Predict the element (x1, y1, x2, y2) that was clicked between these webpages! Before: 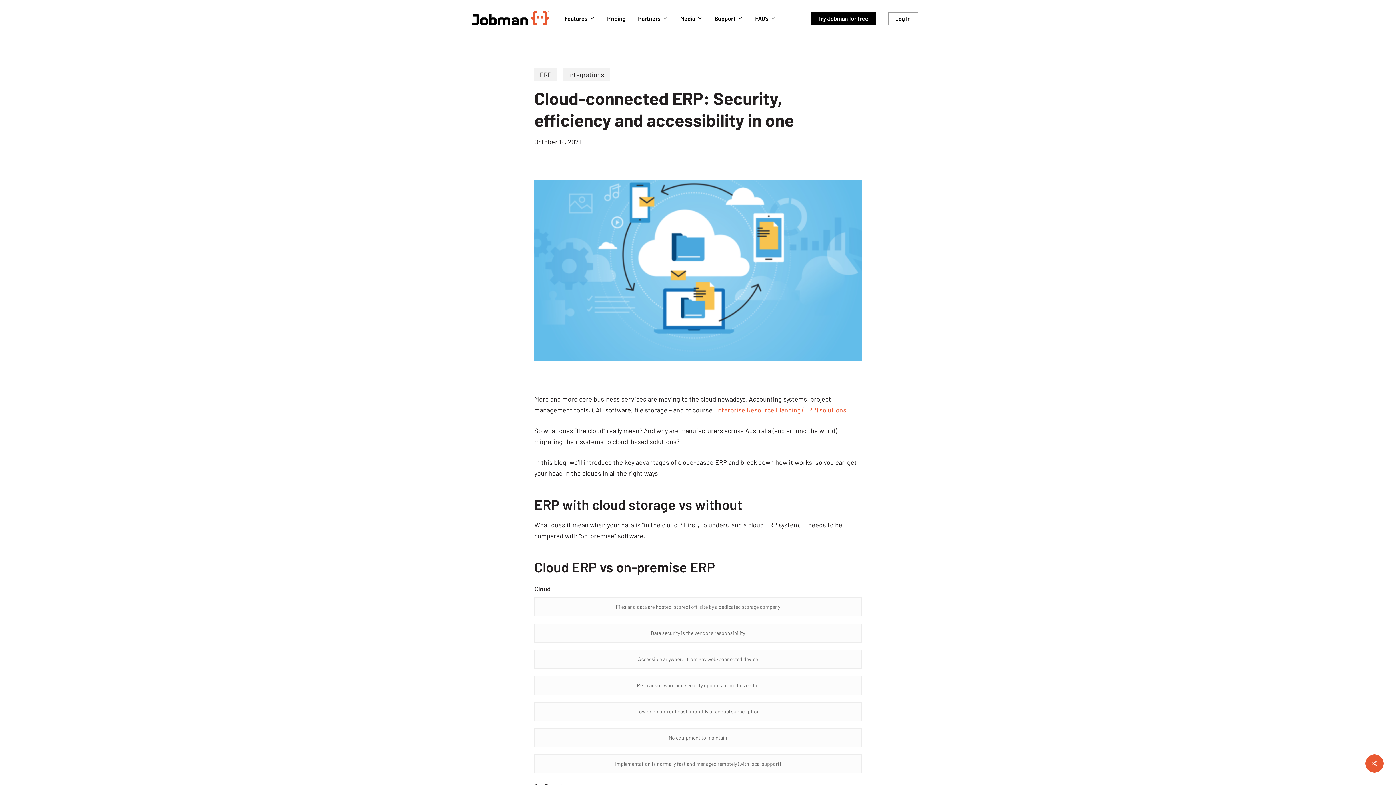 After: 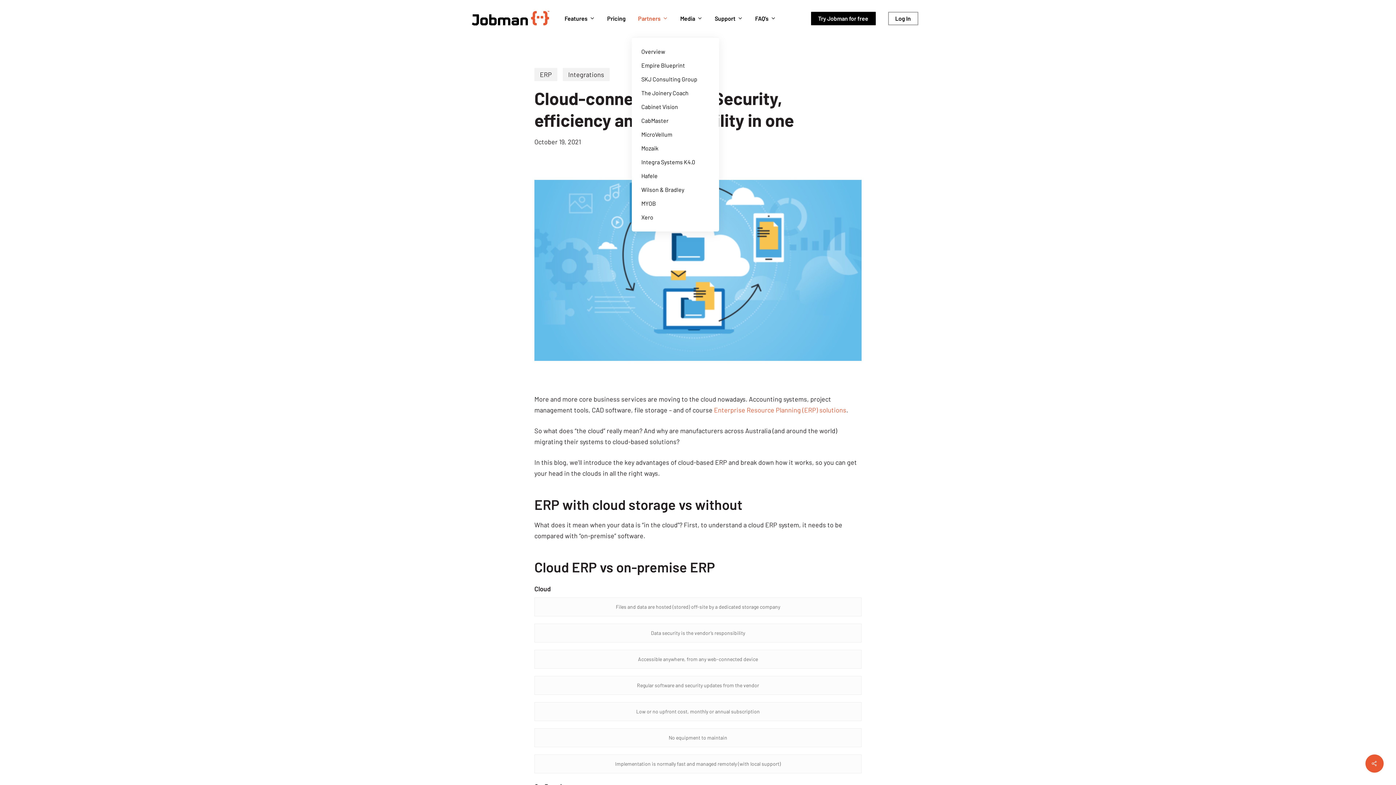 Action: label: Partners bbox: (632, 14, 674, 22)